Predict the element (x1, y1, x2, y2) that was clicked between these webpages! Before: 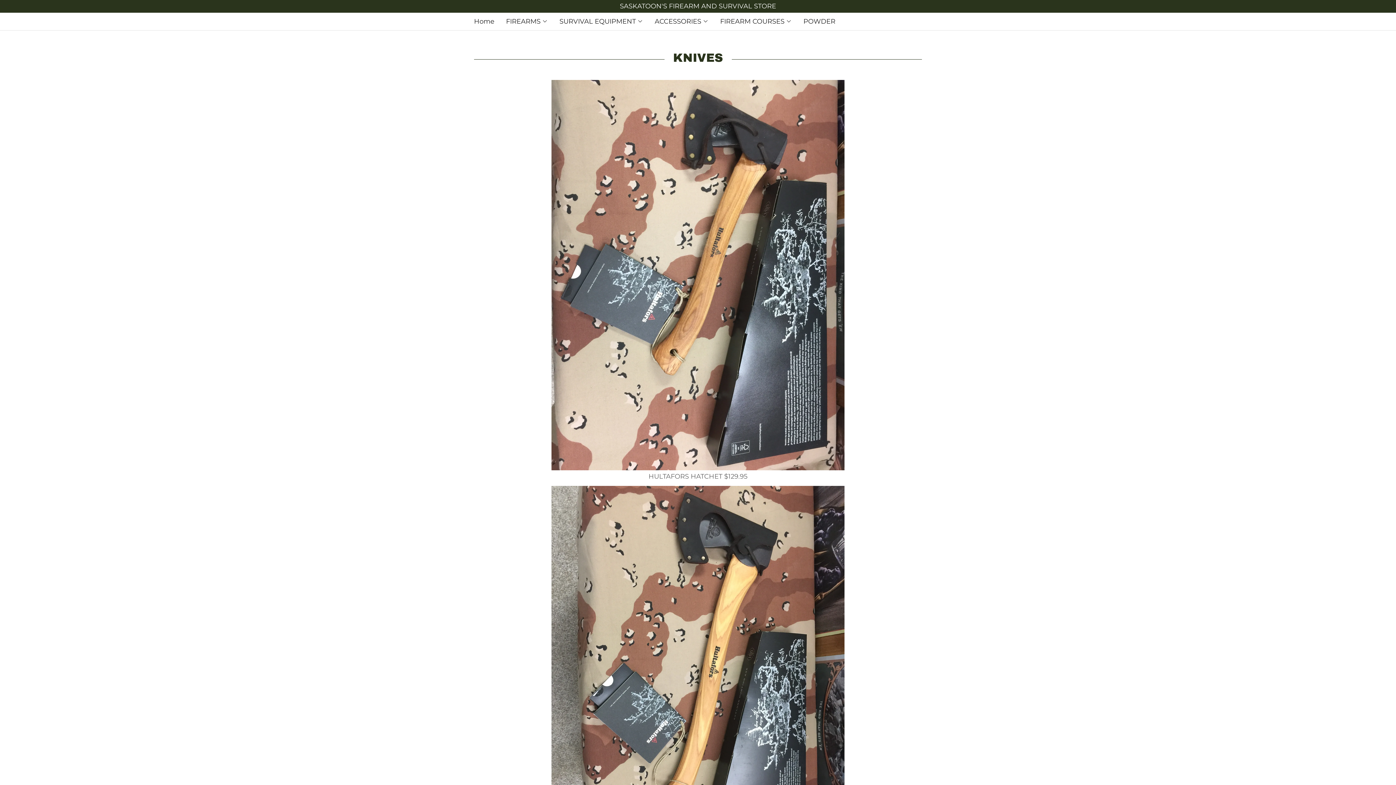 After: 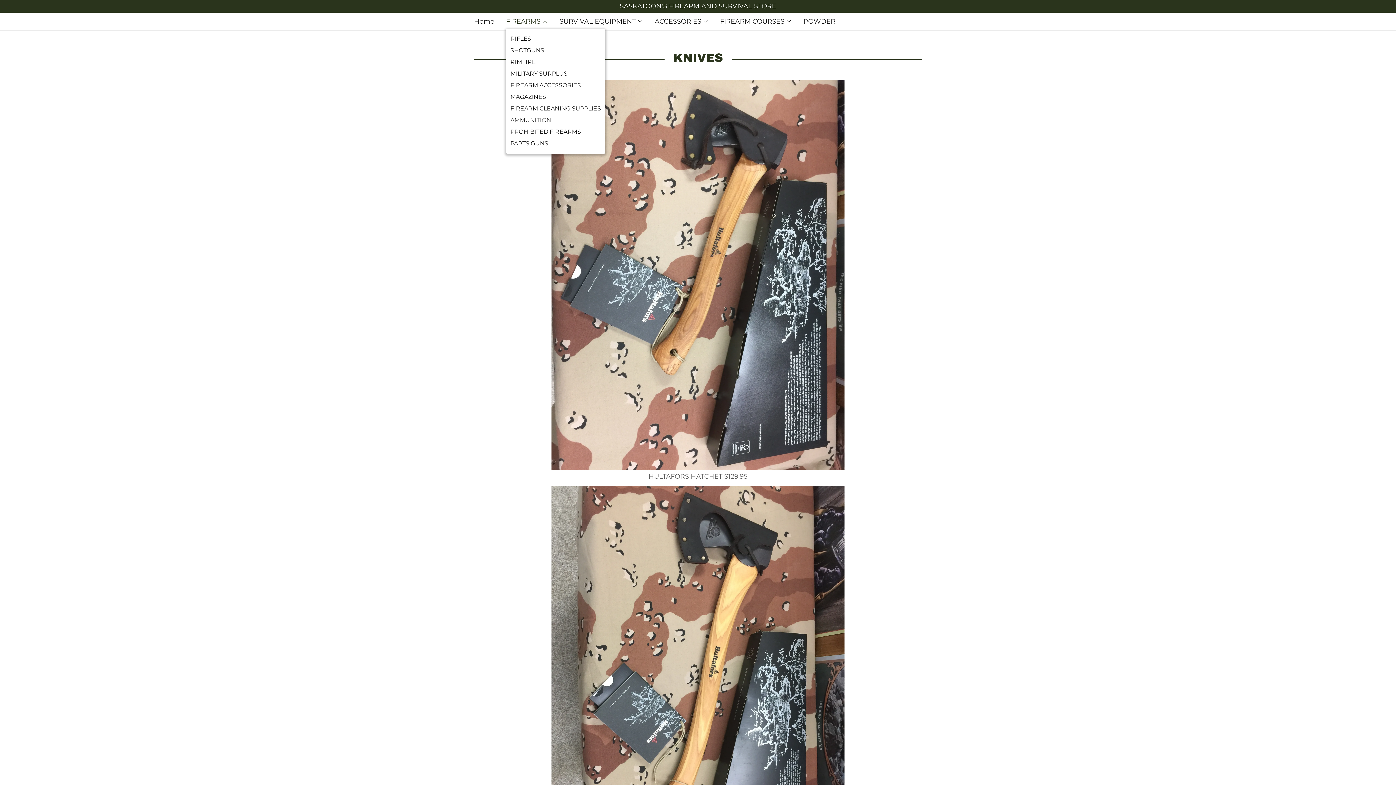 Action: bbox: (506, 17, 548, 25) label: FIREARMS